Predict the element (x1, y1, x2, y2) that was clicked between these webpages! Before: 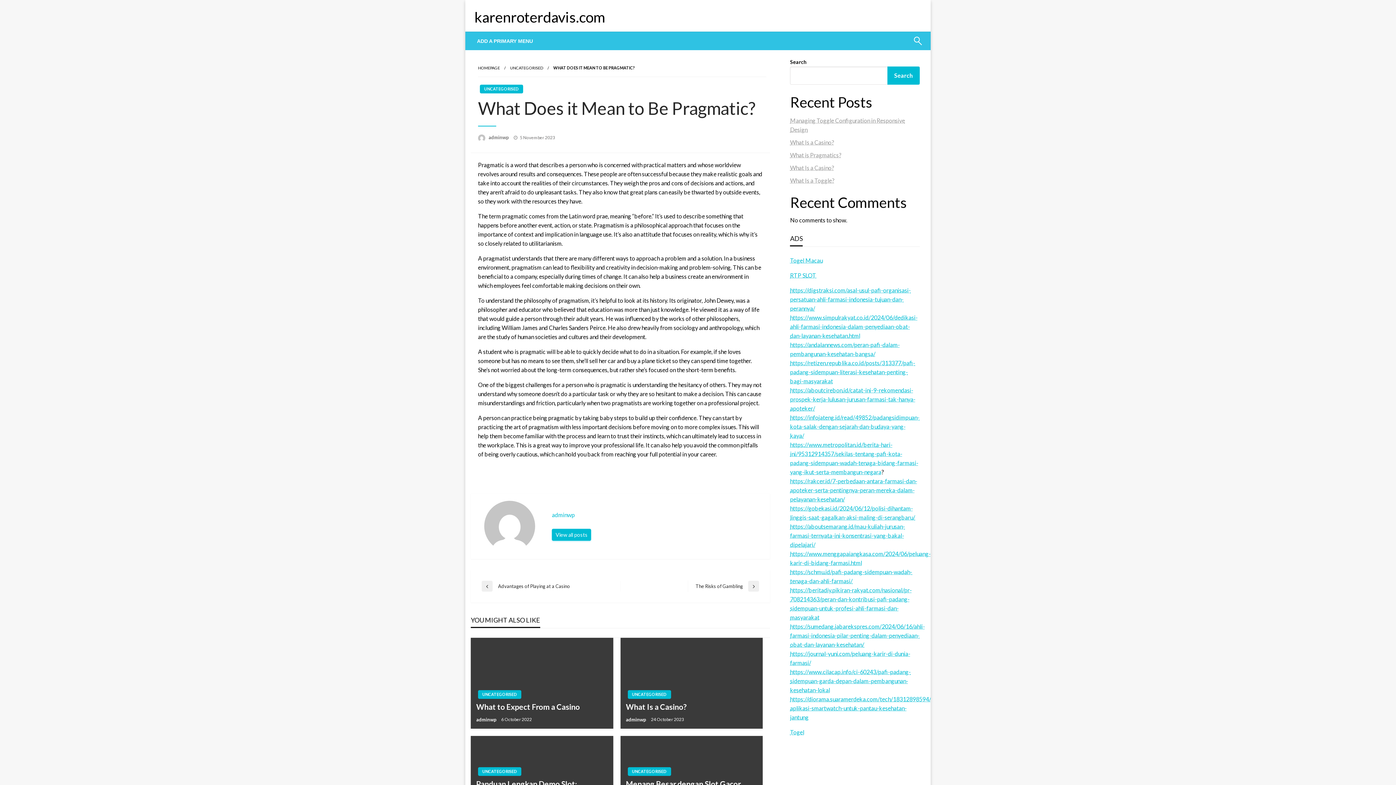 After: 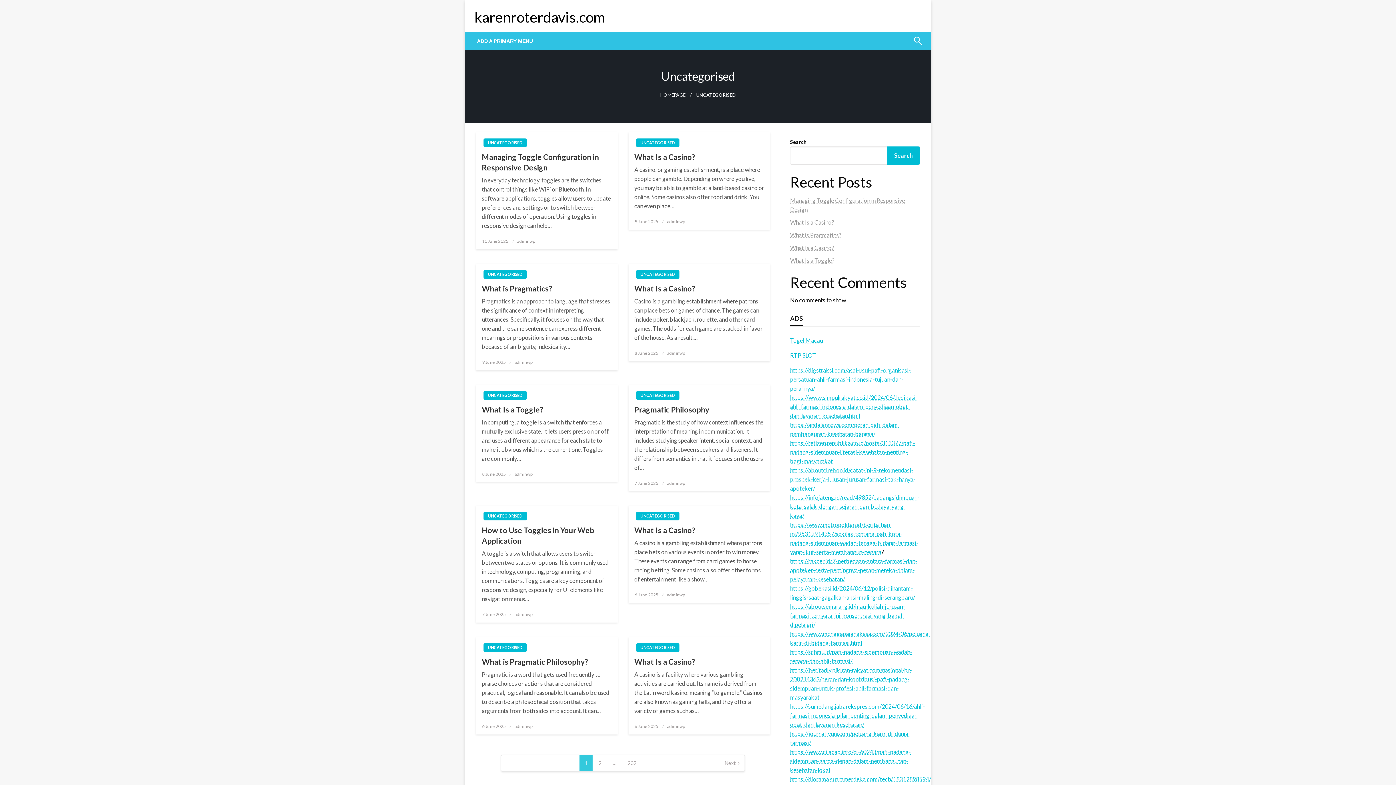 Action: bbox: (480, 84, 523, 93) label: UNCATEGORISED